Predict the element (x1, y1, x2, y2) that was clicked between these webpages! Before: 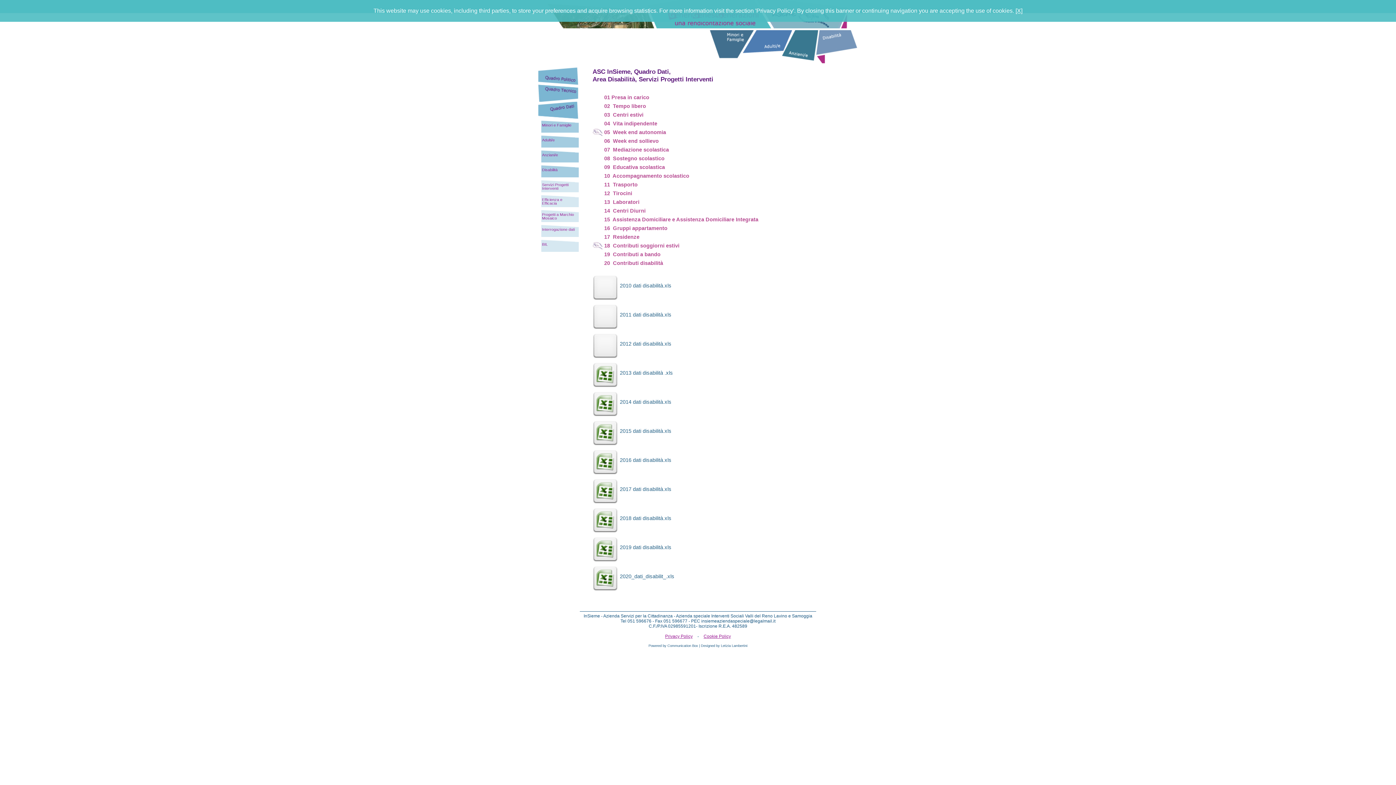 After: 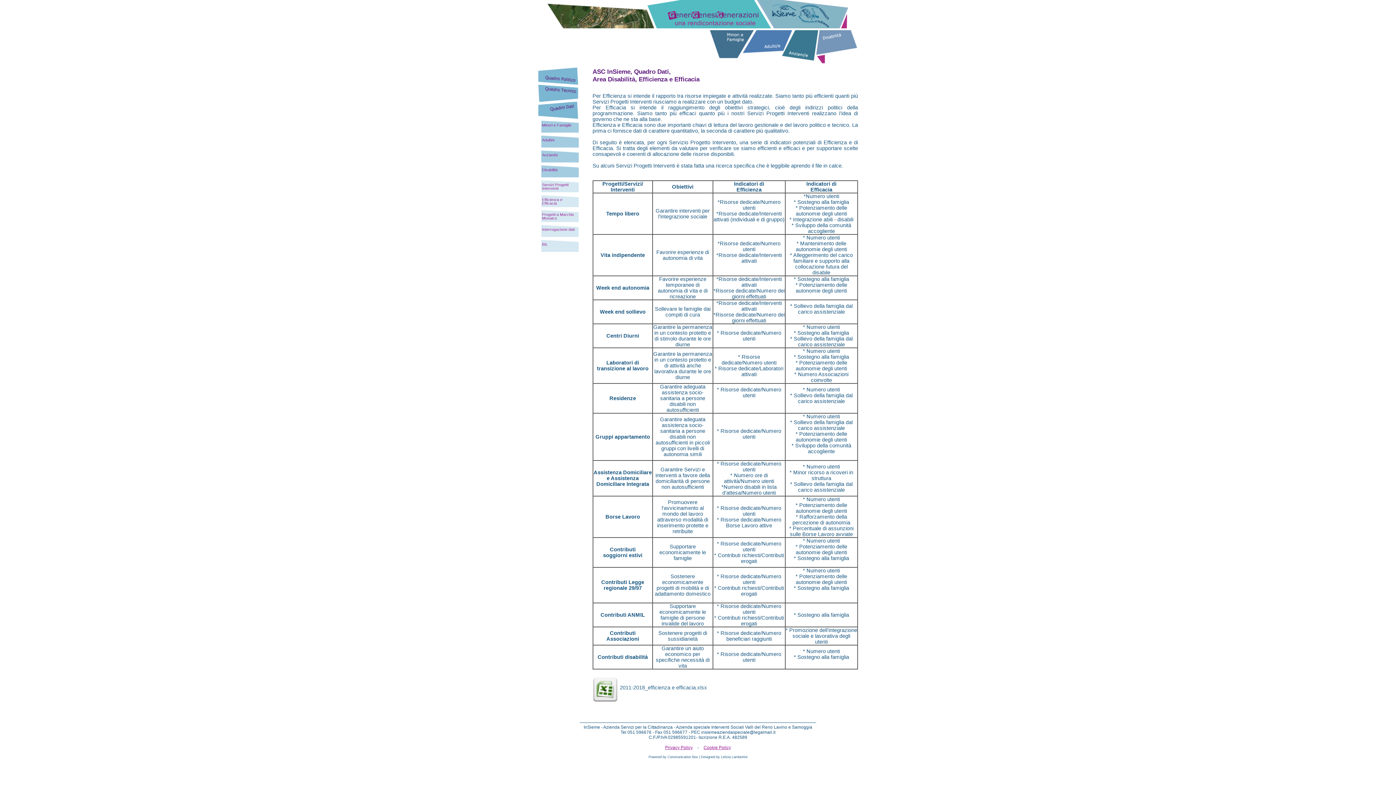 Action: bbox: (541, 195, 578, 208) label: Efficienza e Efficacia